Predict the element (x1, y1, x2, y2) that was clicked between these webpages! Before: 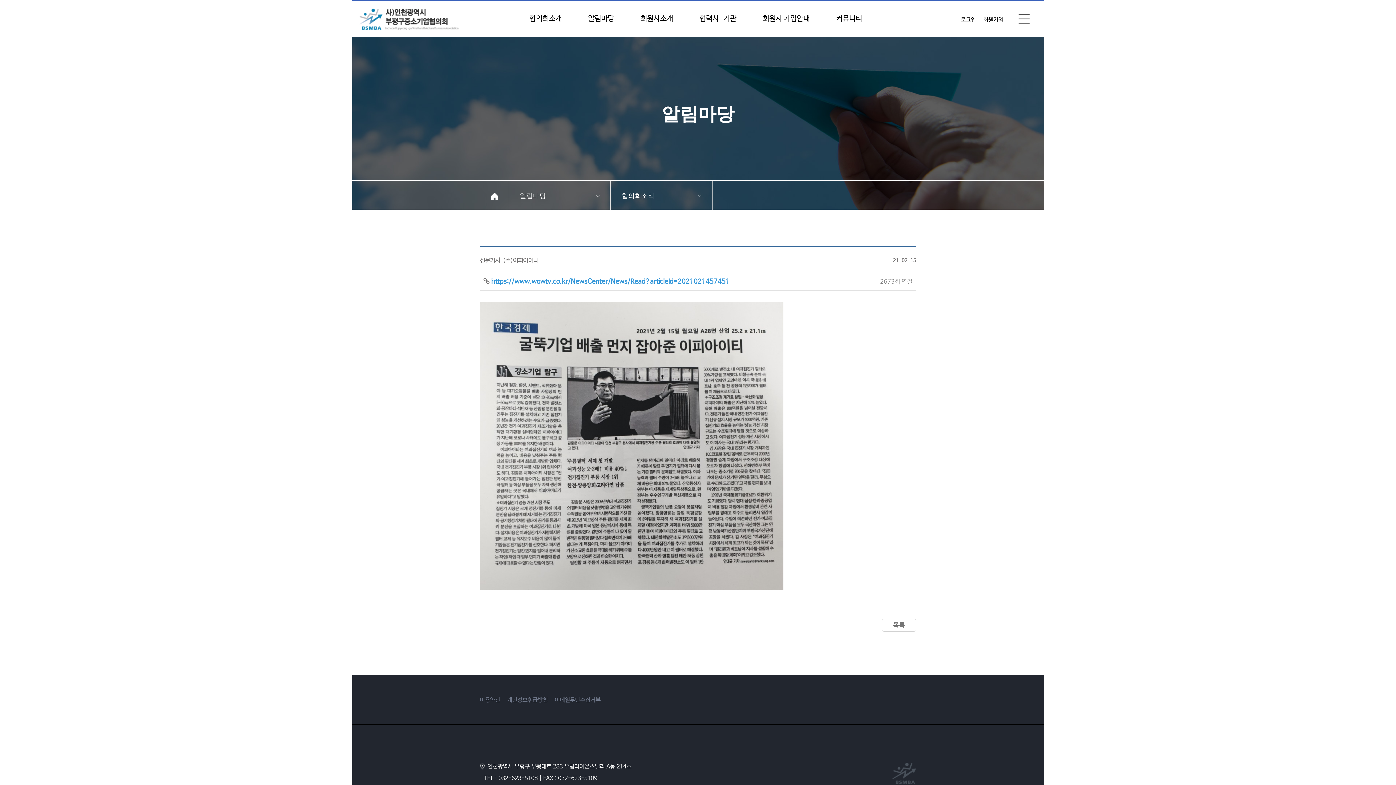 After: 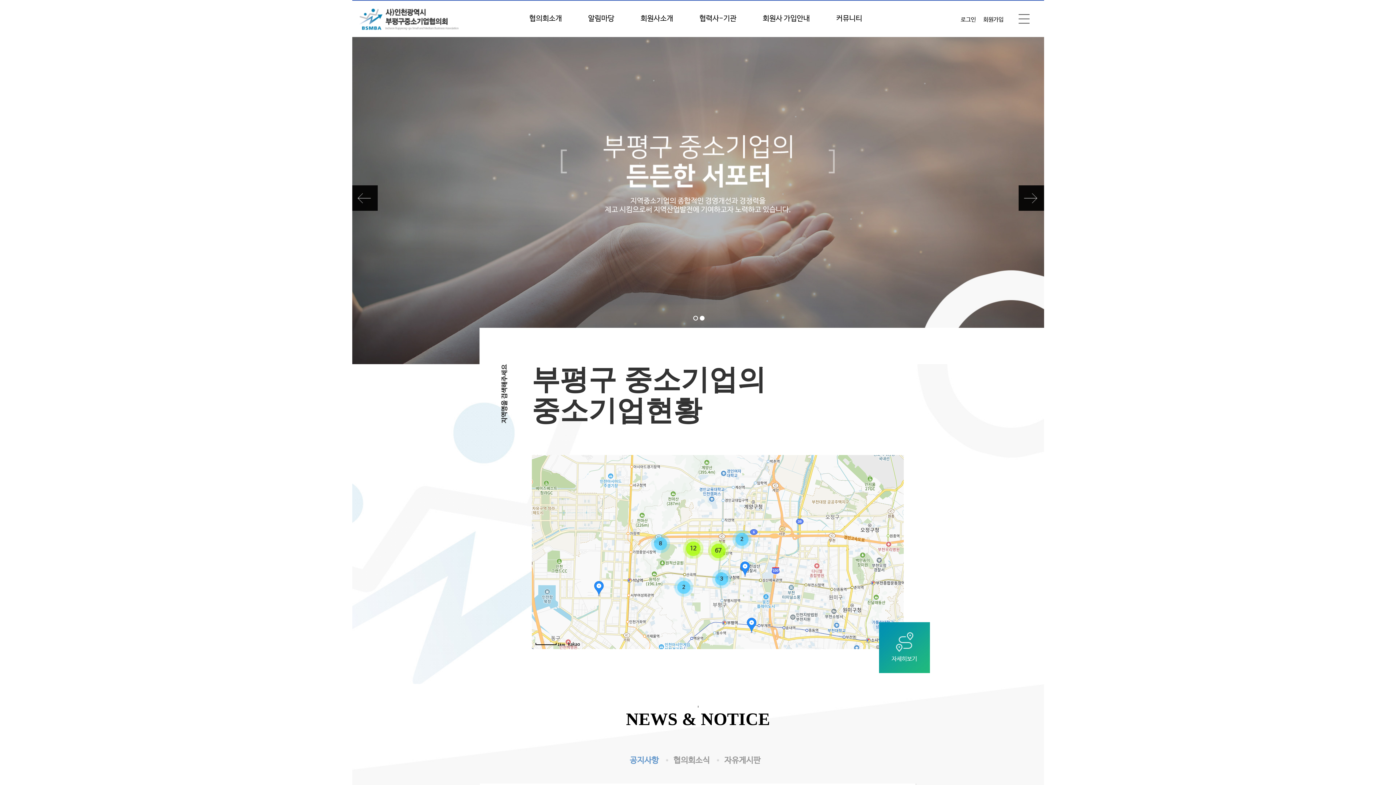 Action: bbox: (359, 12, 458, 25)